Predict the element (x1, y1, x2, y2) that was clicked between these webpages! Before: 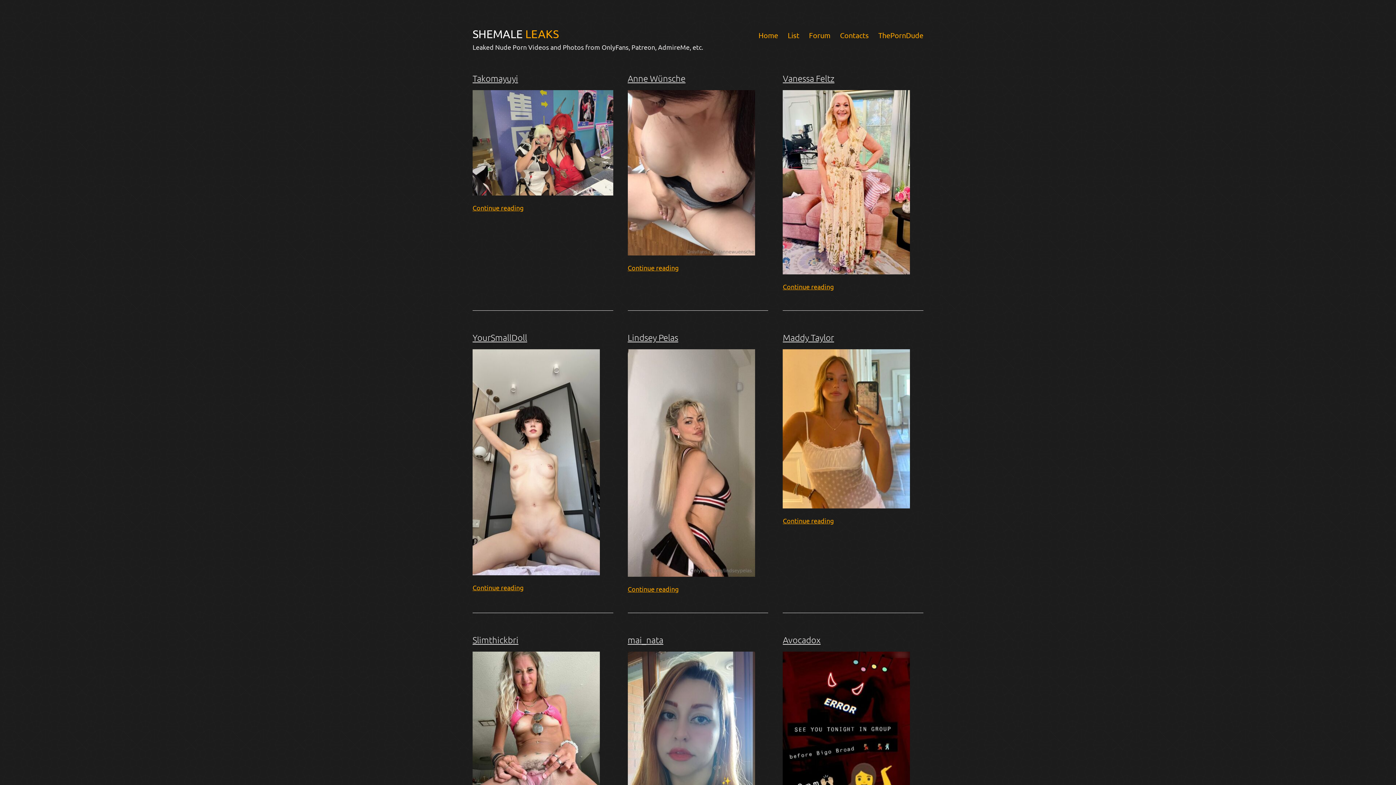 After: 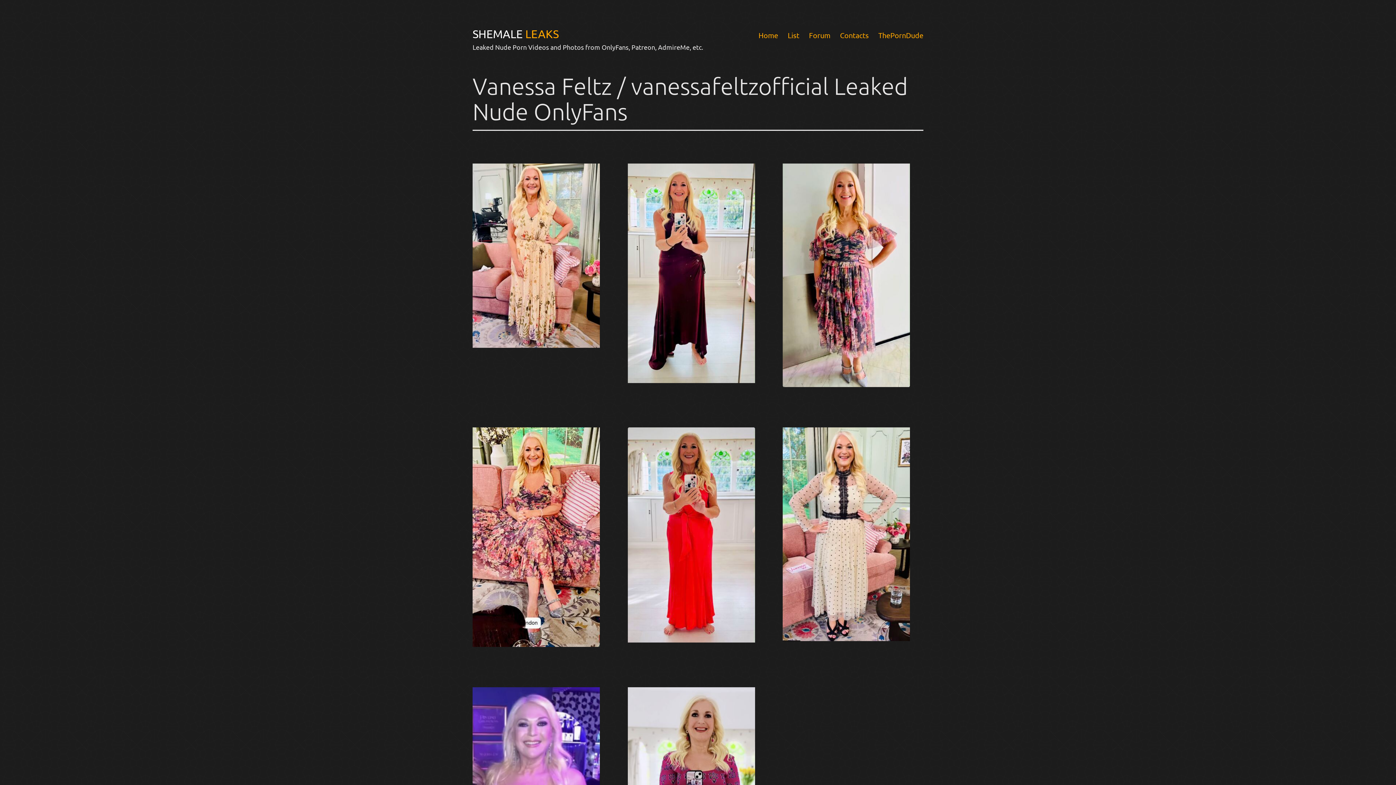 Action: bbox: (783, 72, 834, 83) label: Vanessa Feltz